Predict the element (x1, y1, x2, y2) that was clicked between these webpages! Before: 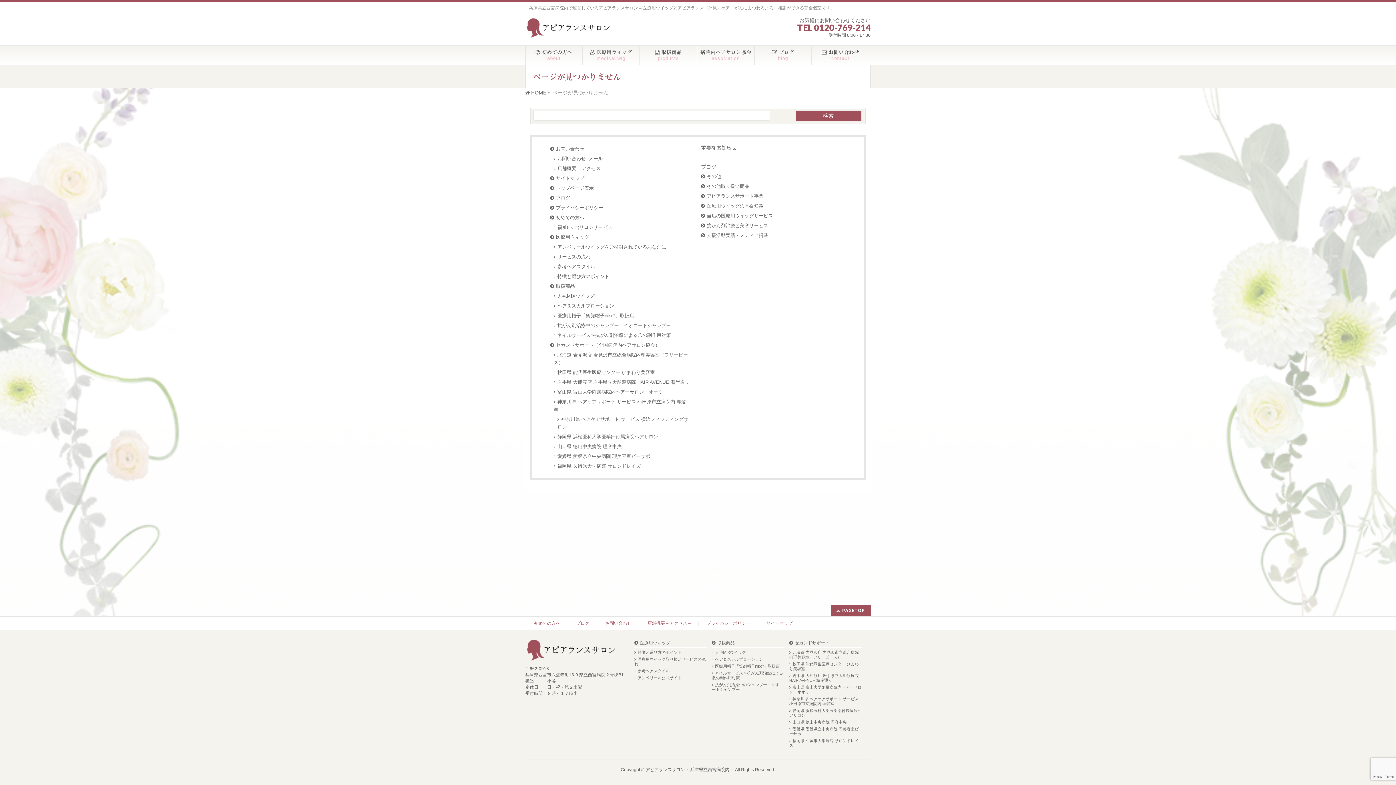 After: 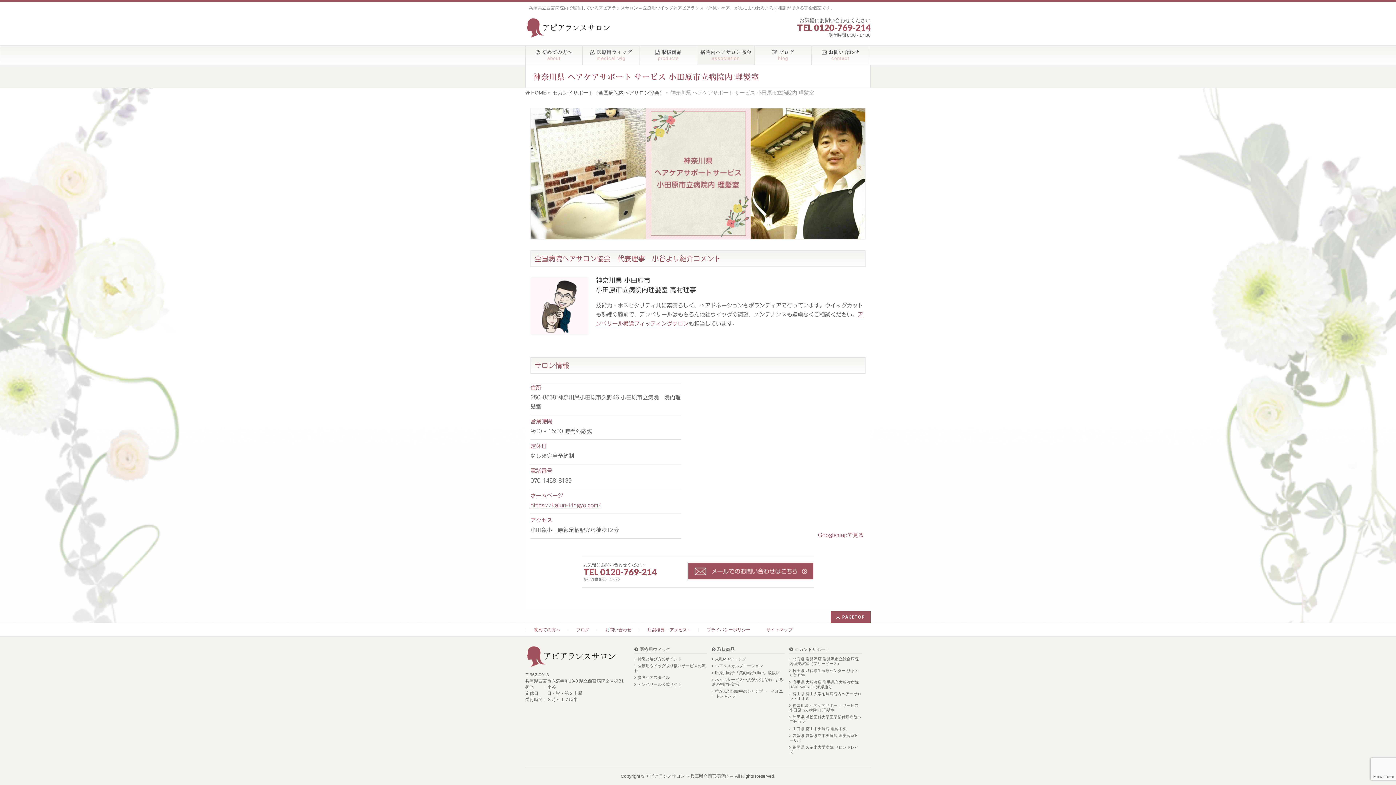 Action: bbox: (789, 697, 862, 706) label: 神奈川県 ヘアケアサポート サービス 小田原市立病院内 理髪室